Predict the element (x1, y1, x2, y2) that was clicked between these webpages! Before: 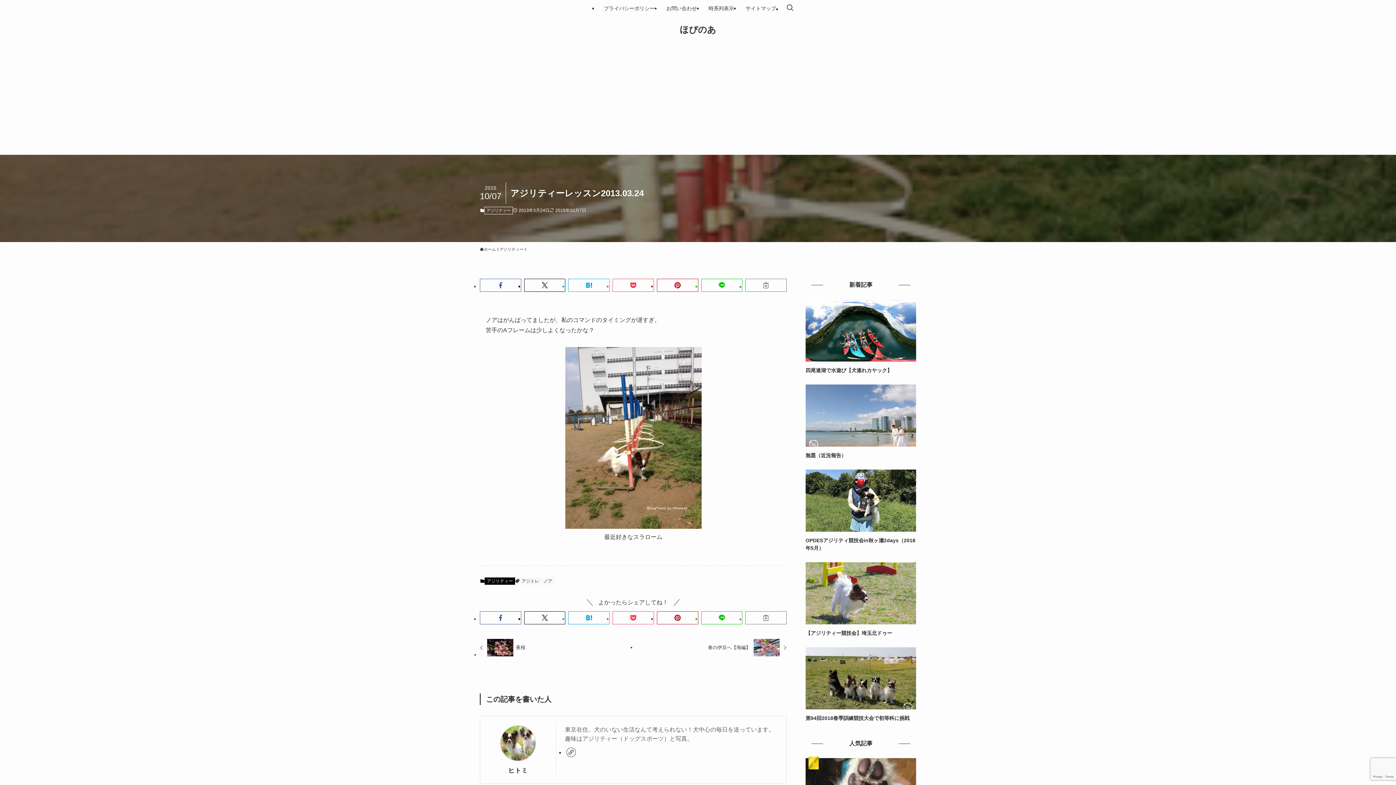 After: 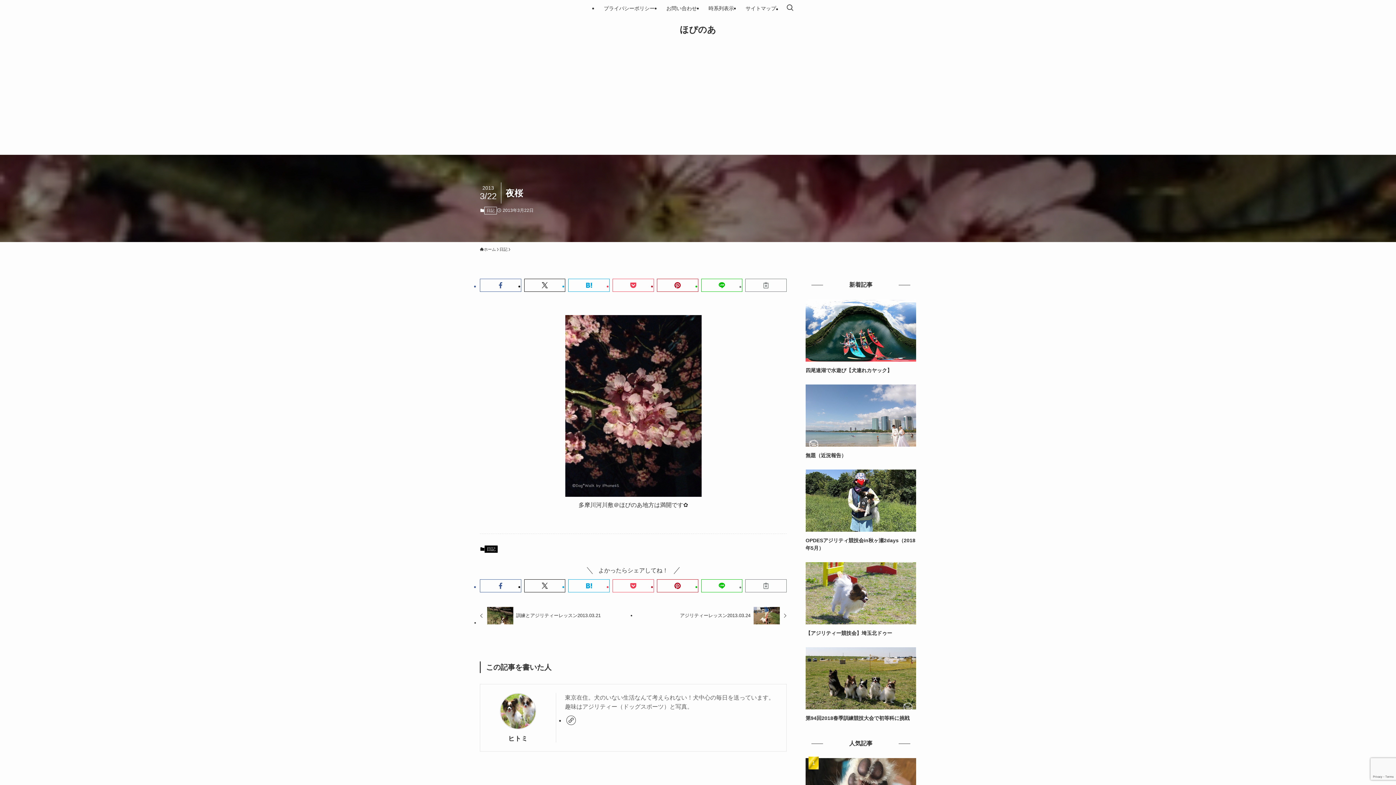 Action: label: 夜桜 bbox: (480, 636, 630, 659)